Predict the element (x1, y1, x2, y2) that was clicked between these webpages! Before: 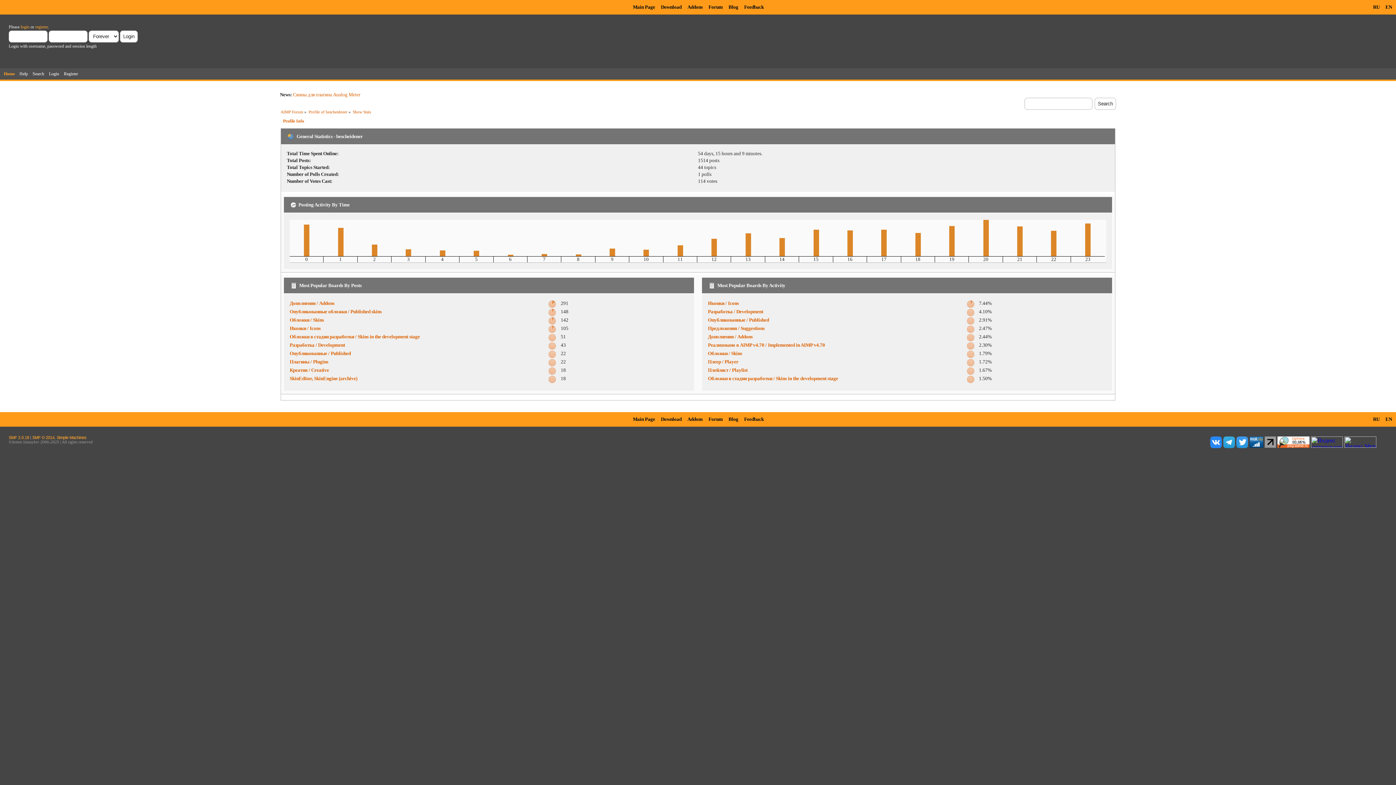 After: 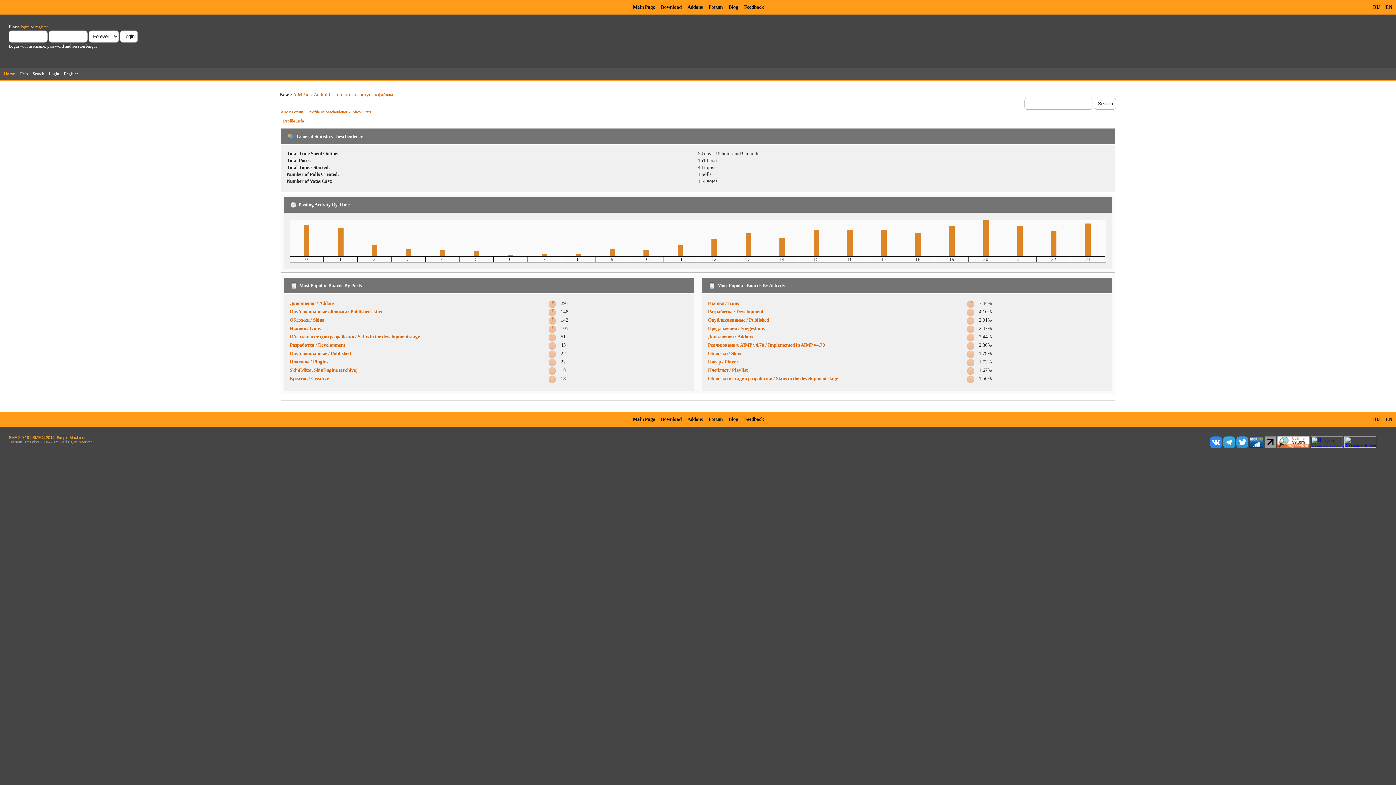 Action: bbox: (352, 109, 371, 114) label: Show Stats